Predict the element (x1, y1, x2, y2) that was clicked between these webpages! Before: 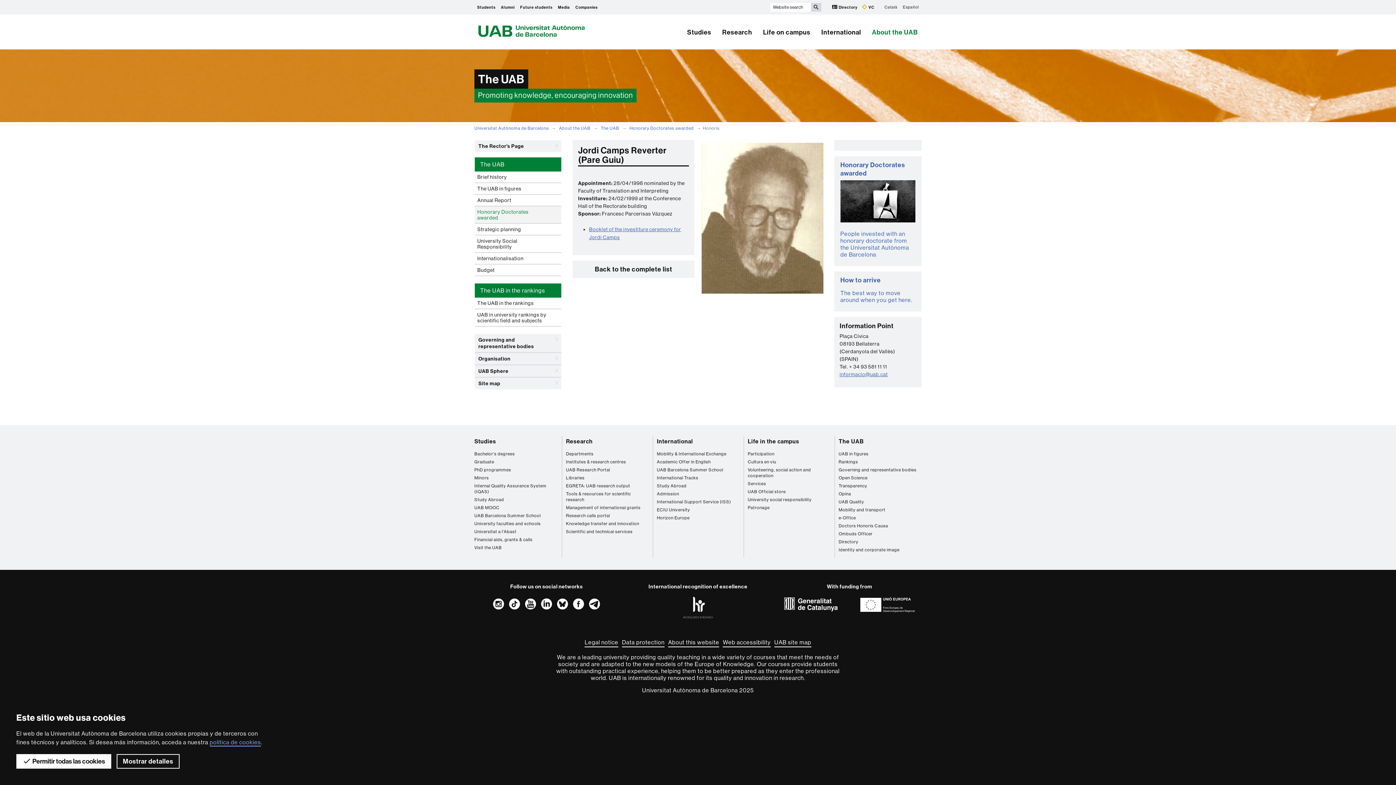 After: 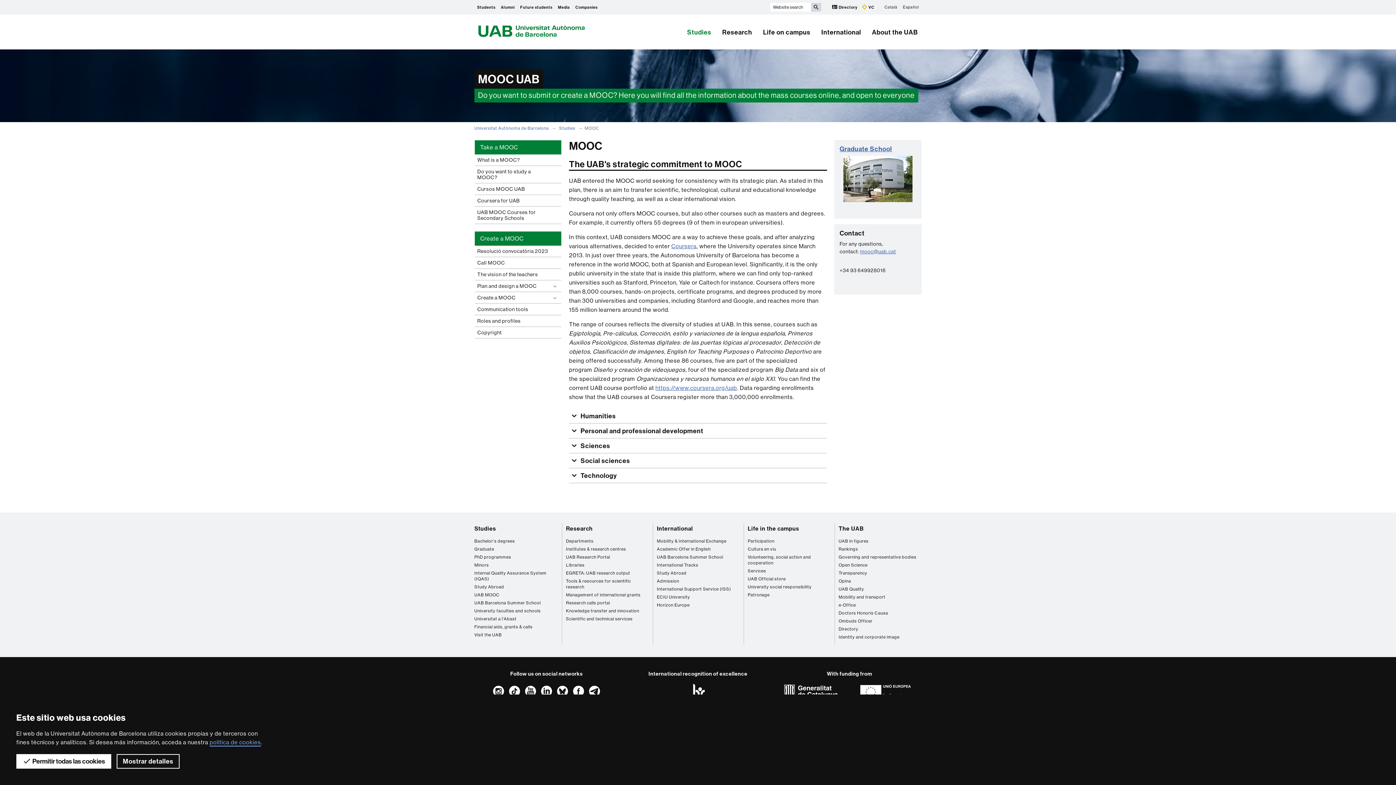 Action: label: UAB MOOC bbox: (474, 504, 558, 512)